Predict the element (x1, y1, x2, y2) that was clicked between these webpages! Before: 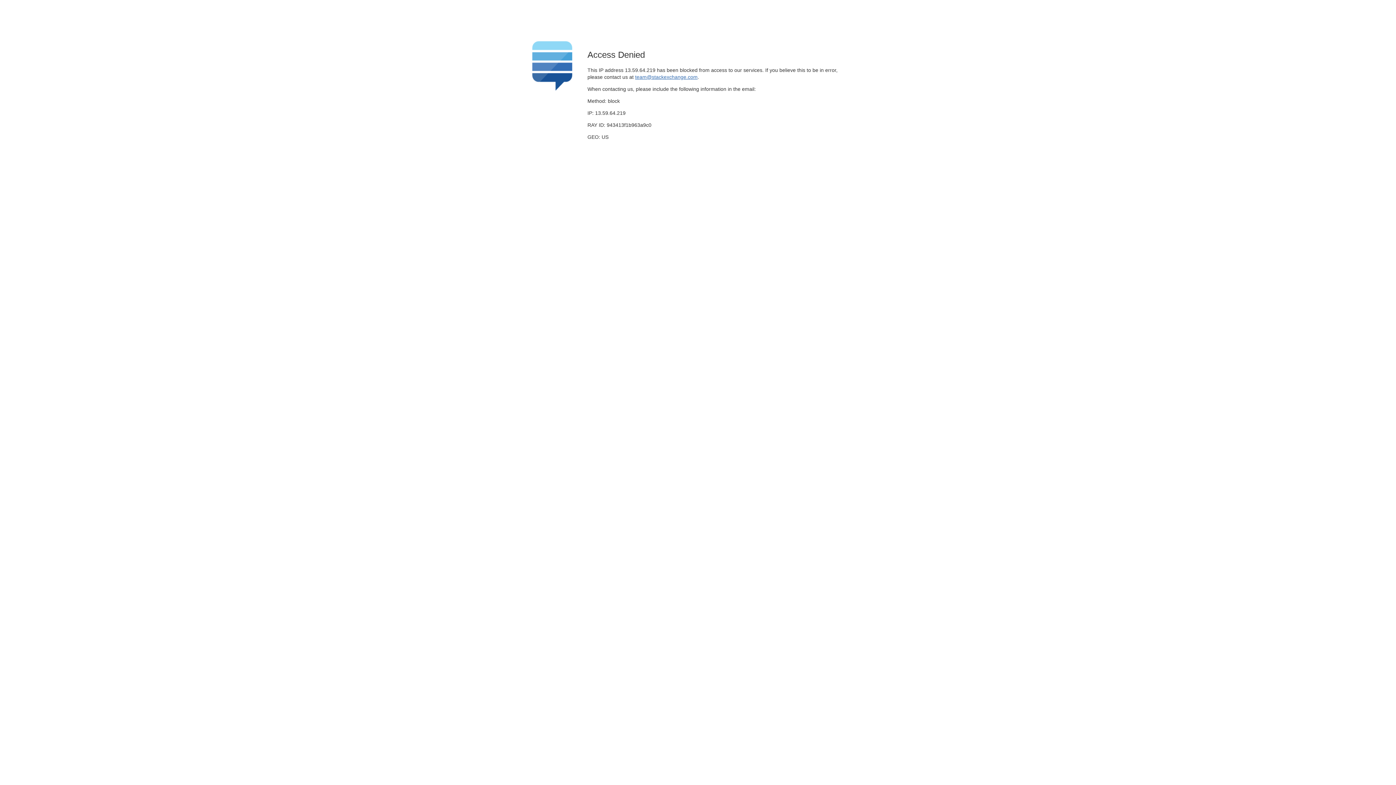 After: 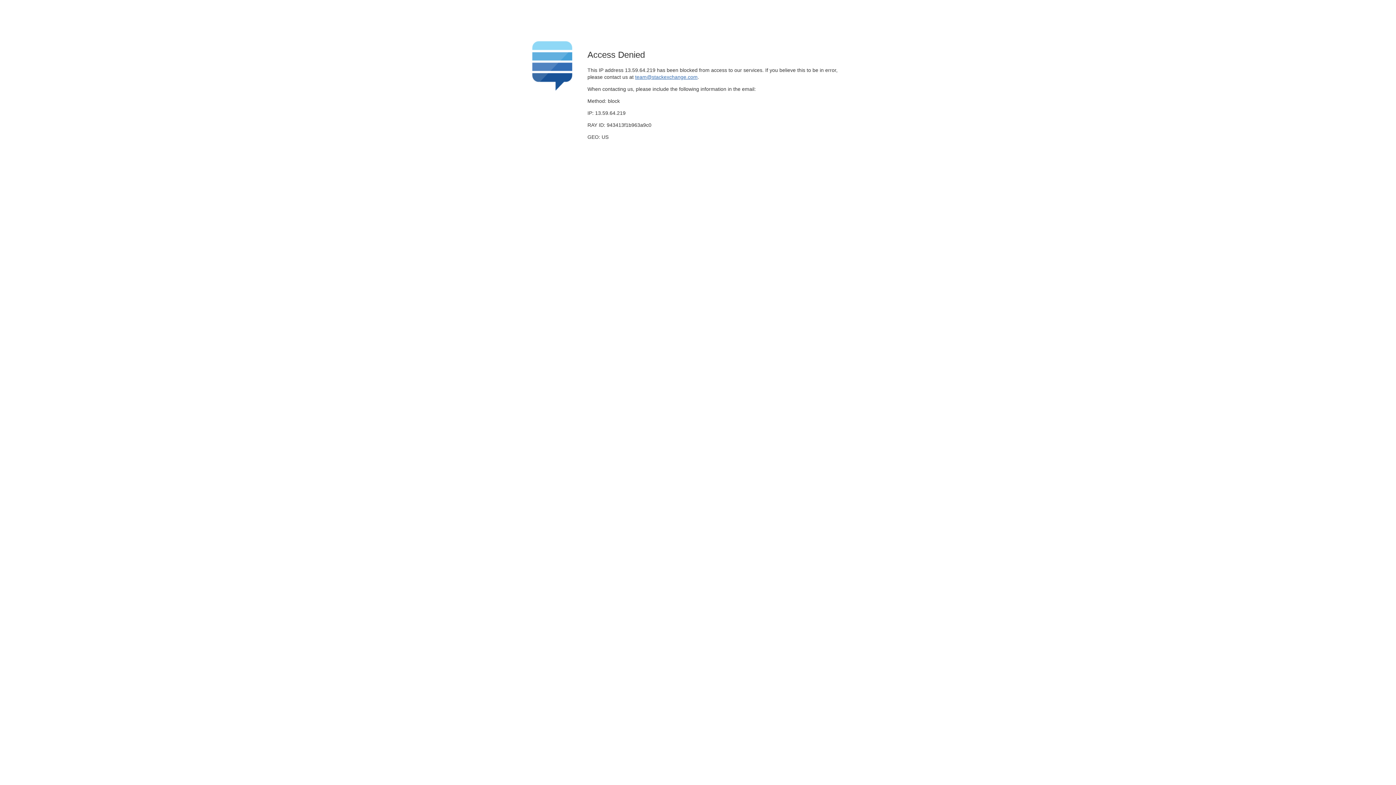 Action: bbox: (635, 74, 697, 79) label: team@stackexchange.com